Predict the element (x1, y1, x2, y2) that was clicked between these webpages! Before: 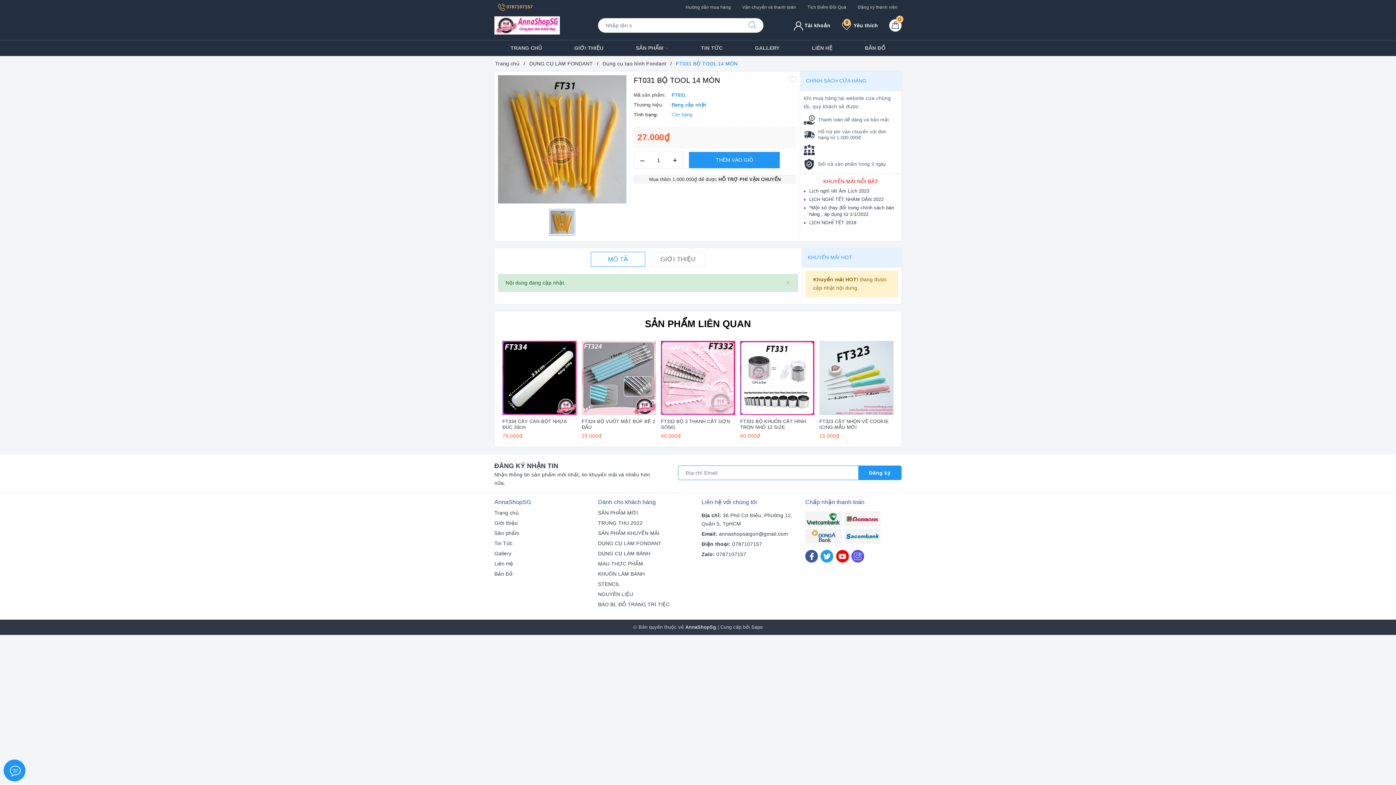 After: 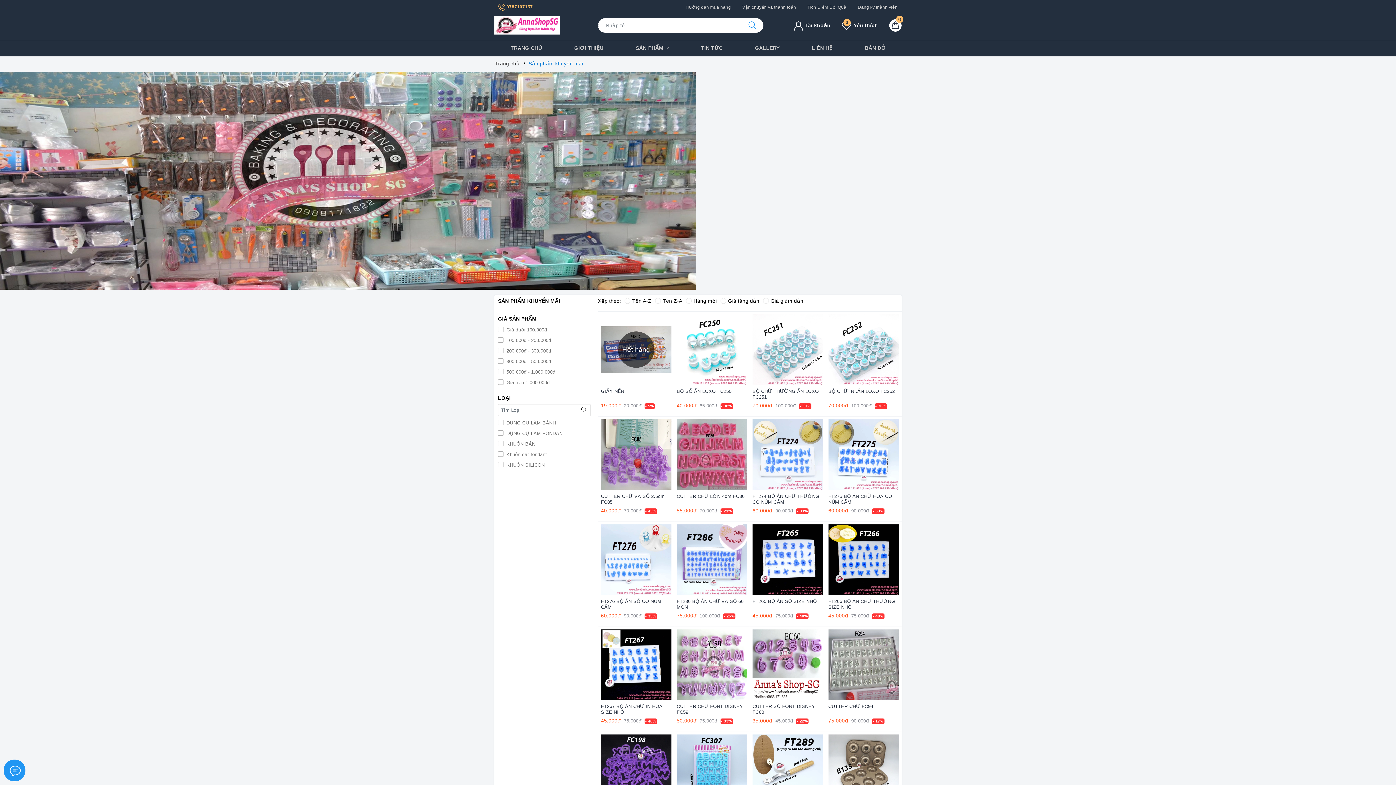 Action: label: SẢN PHẨM KHUYẾN MÃI bbox: (598, 529, 659, 537)